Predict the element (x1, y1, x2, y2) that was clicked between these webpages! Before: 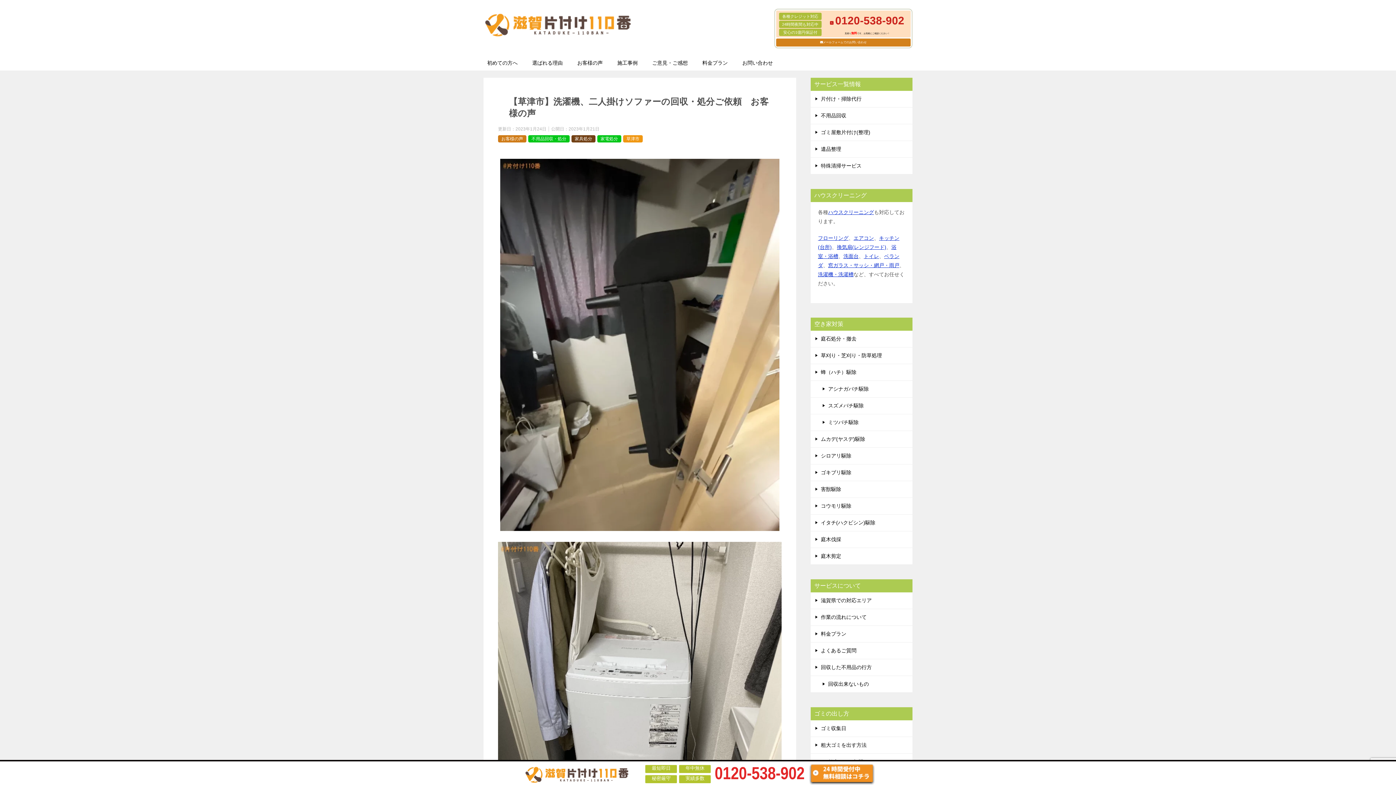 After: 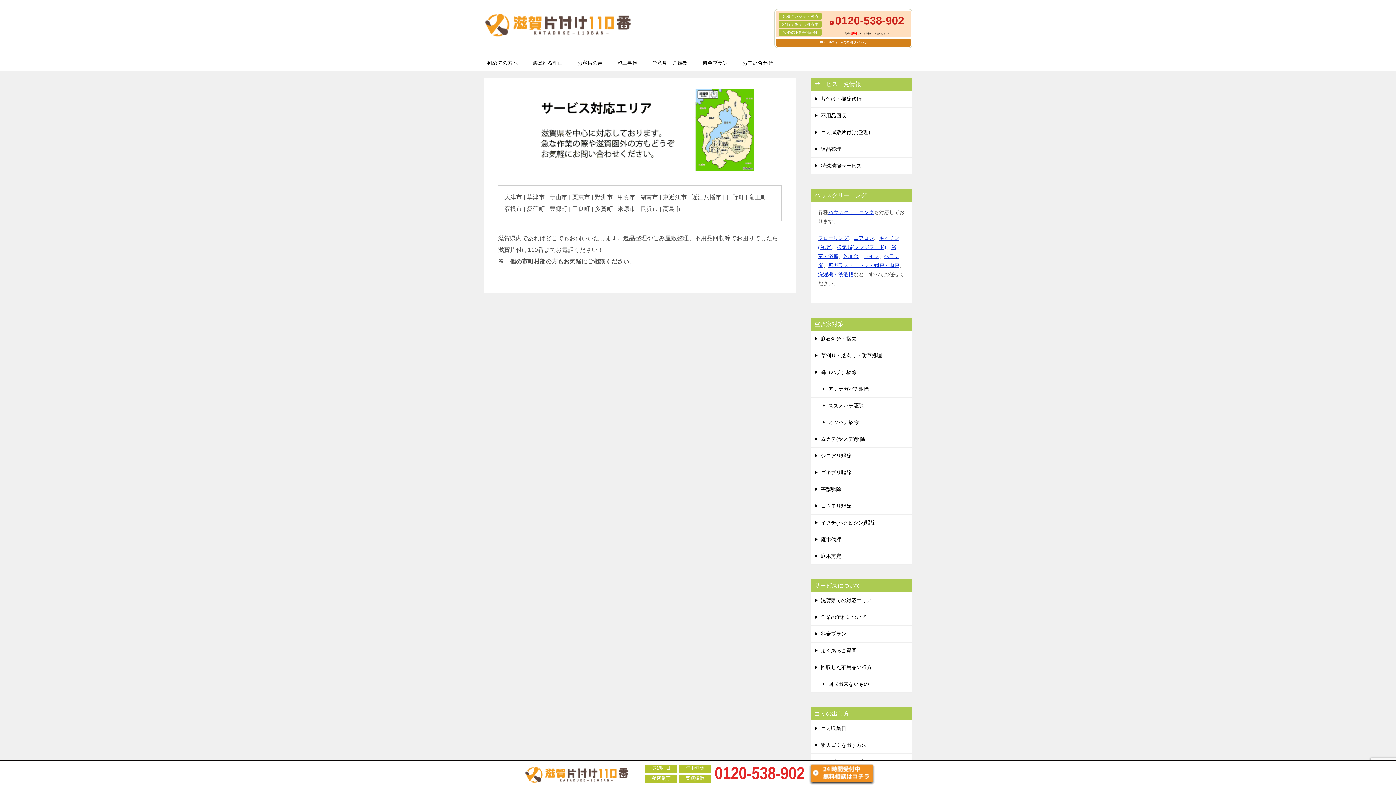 Action: bbox: (810, 592, 912, 609) label: 滋賀県での対応エリア